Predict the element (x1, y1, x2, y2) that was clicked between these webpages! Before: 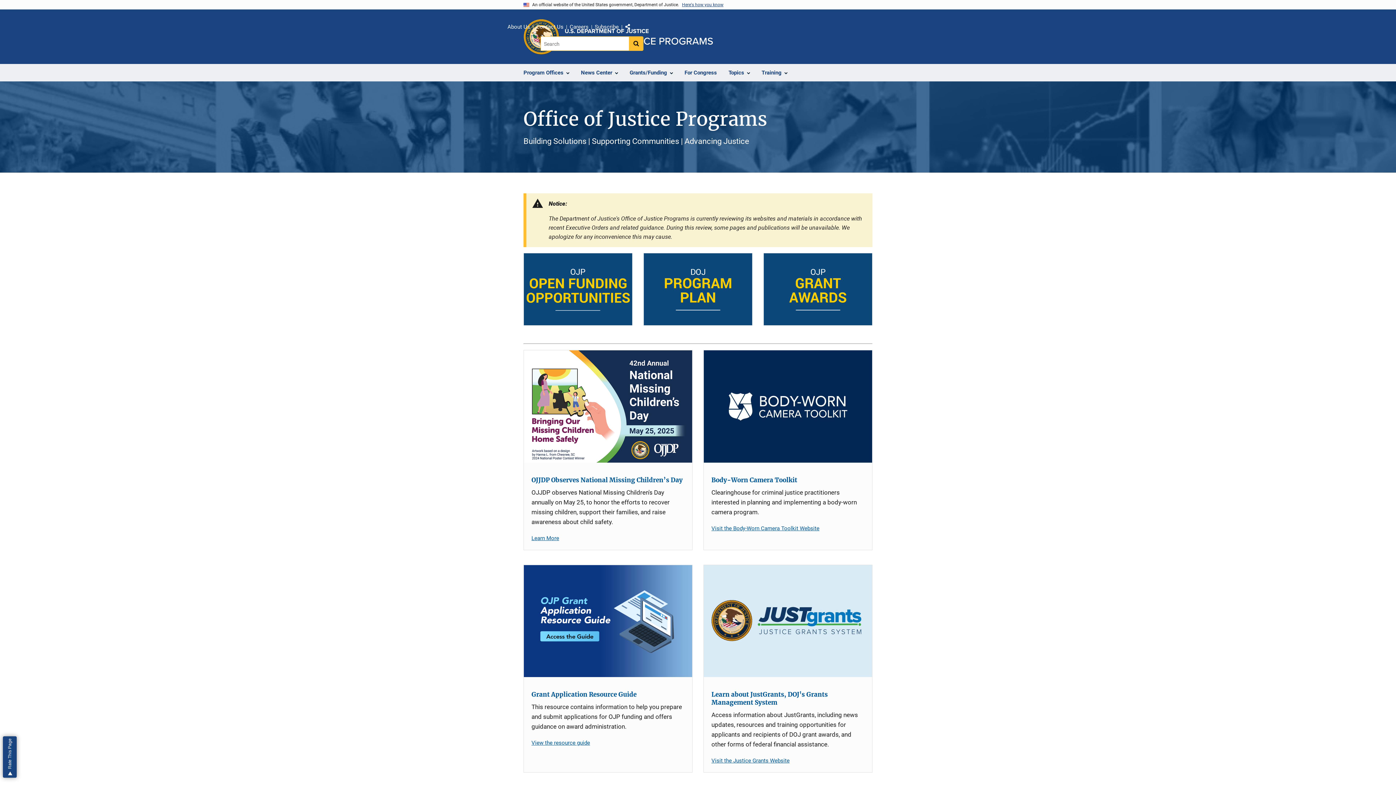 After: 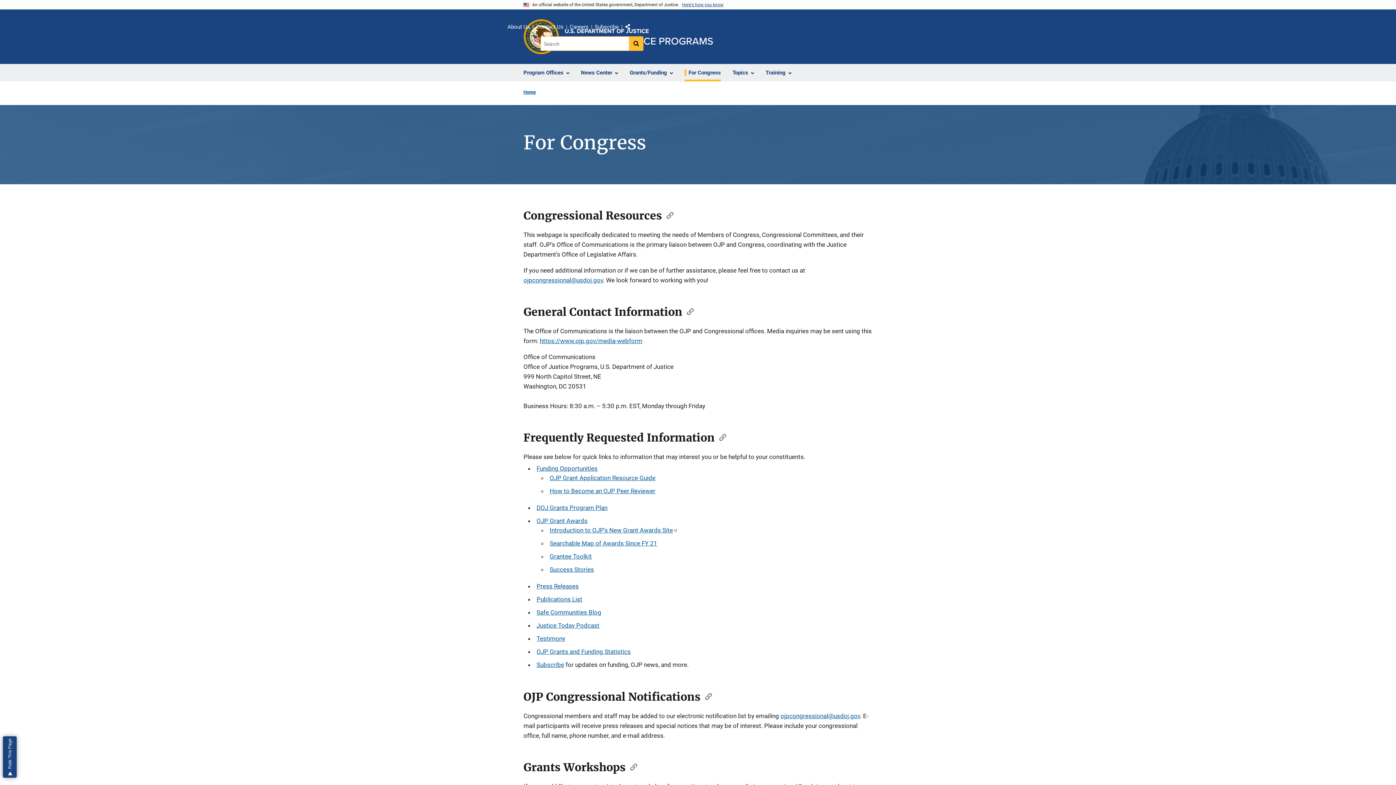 Action: bbox: (678, 64, 722, 81) label: For Congress